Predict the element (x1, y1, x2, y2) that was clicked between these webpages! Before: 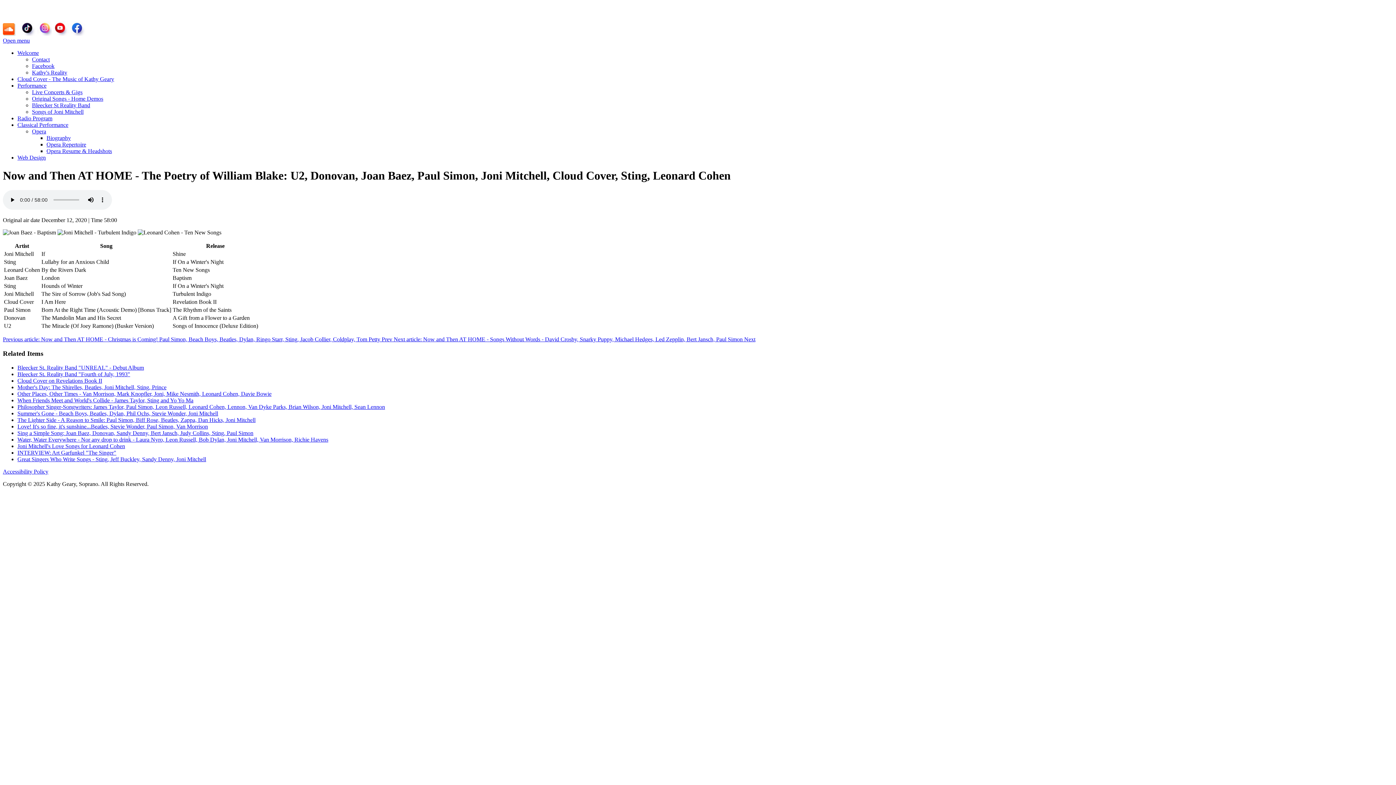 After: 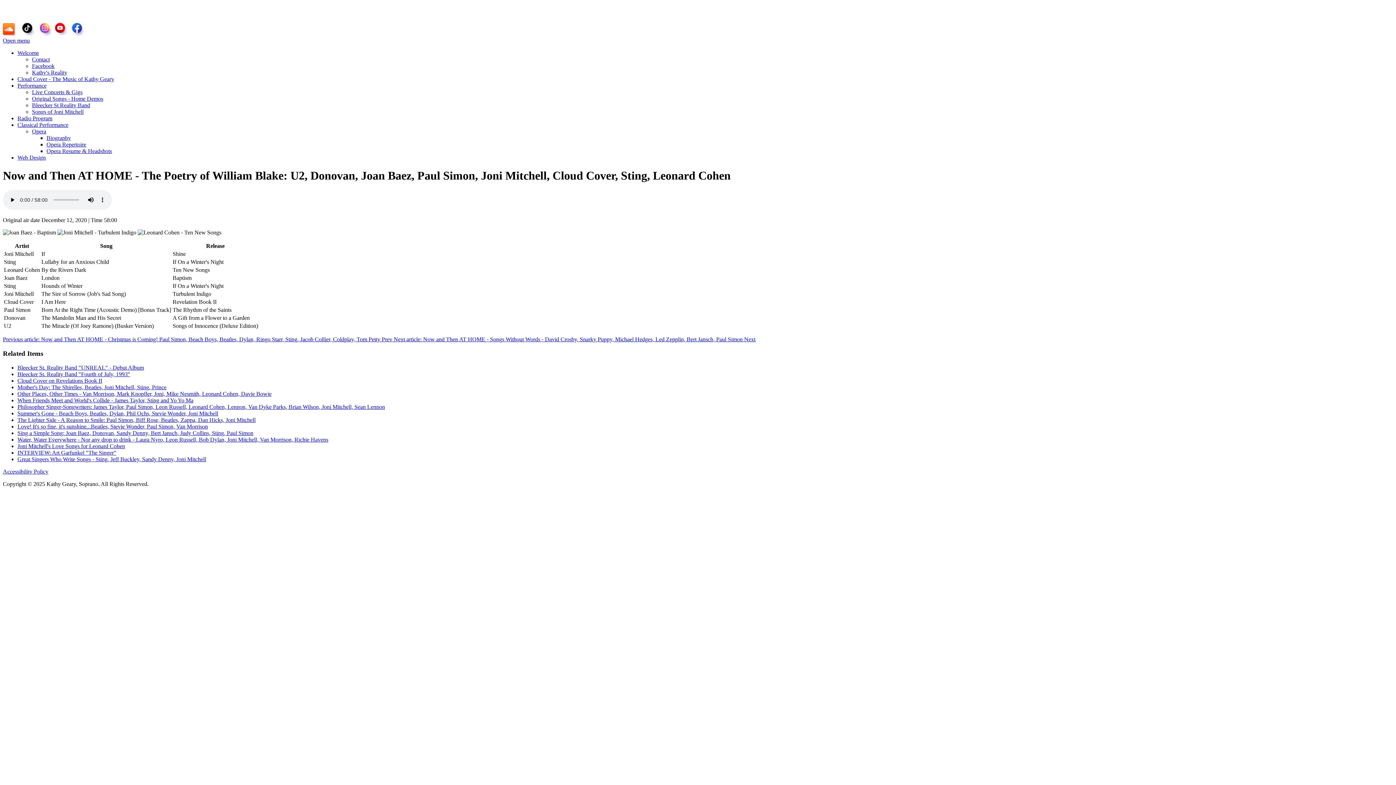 Action: bbox: (21, 21, 36, 36)